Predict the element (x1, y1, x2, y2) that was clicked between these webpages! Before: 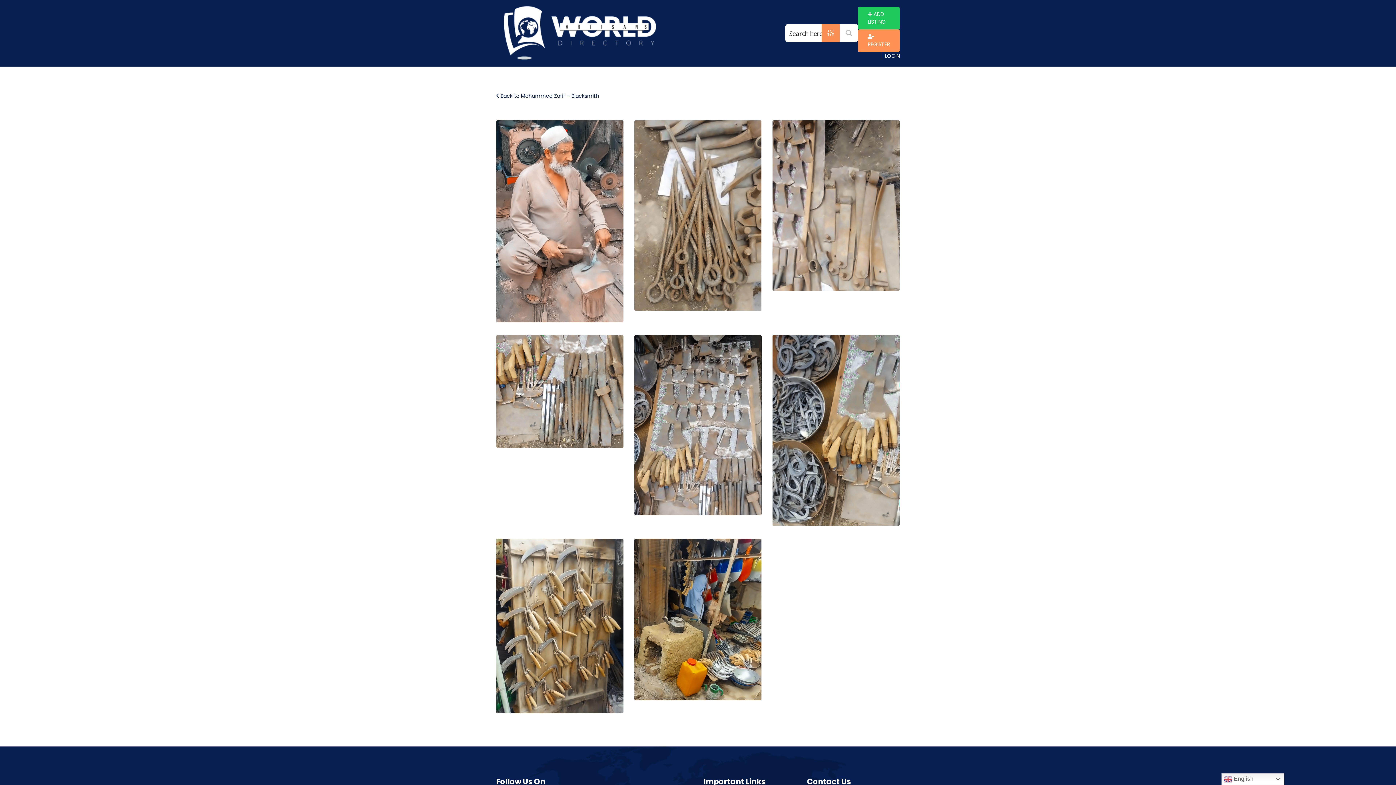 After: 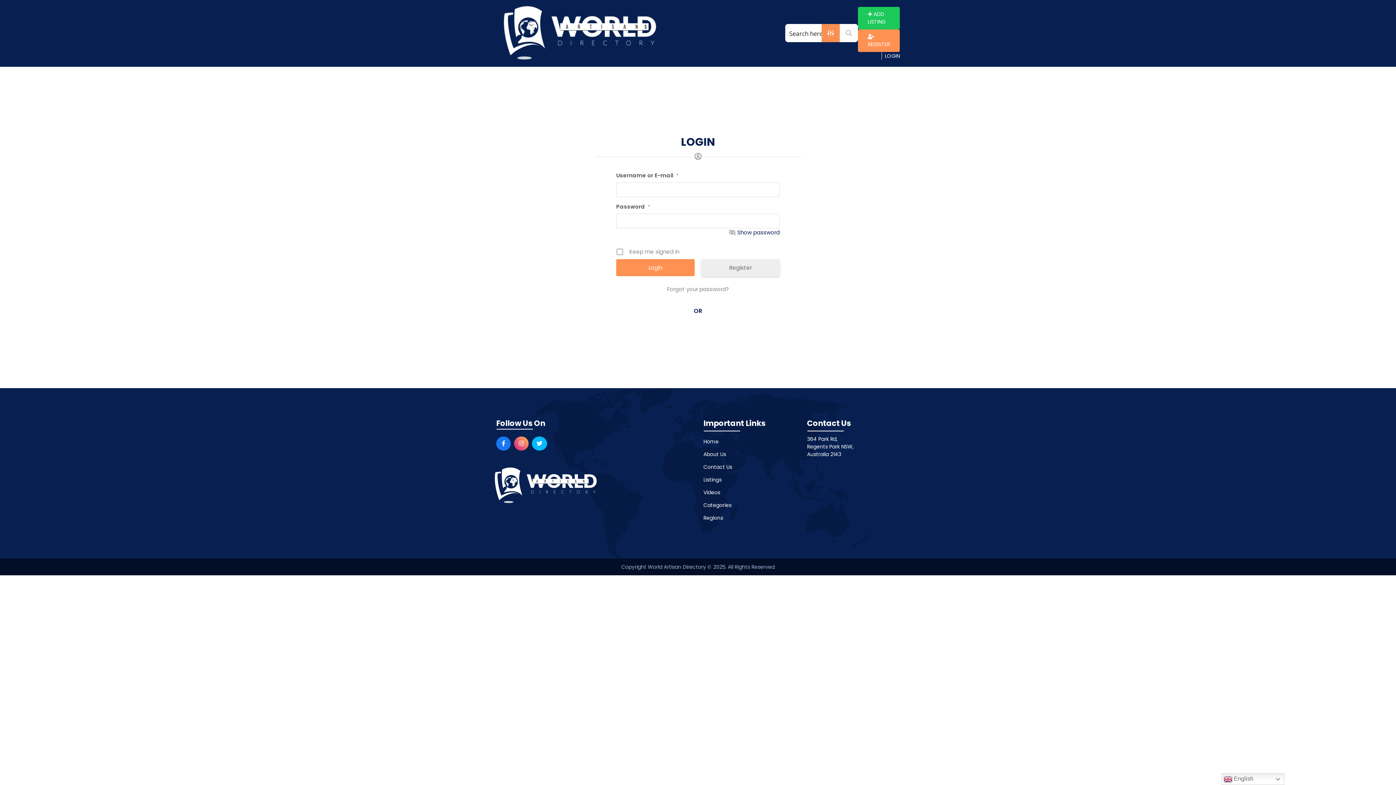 Action: bbox: (881, 52, 900, 59) label: LOGIN